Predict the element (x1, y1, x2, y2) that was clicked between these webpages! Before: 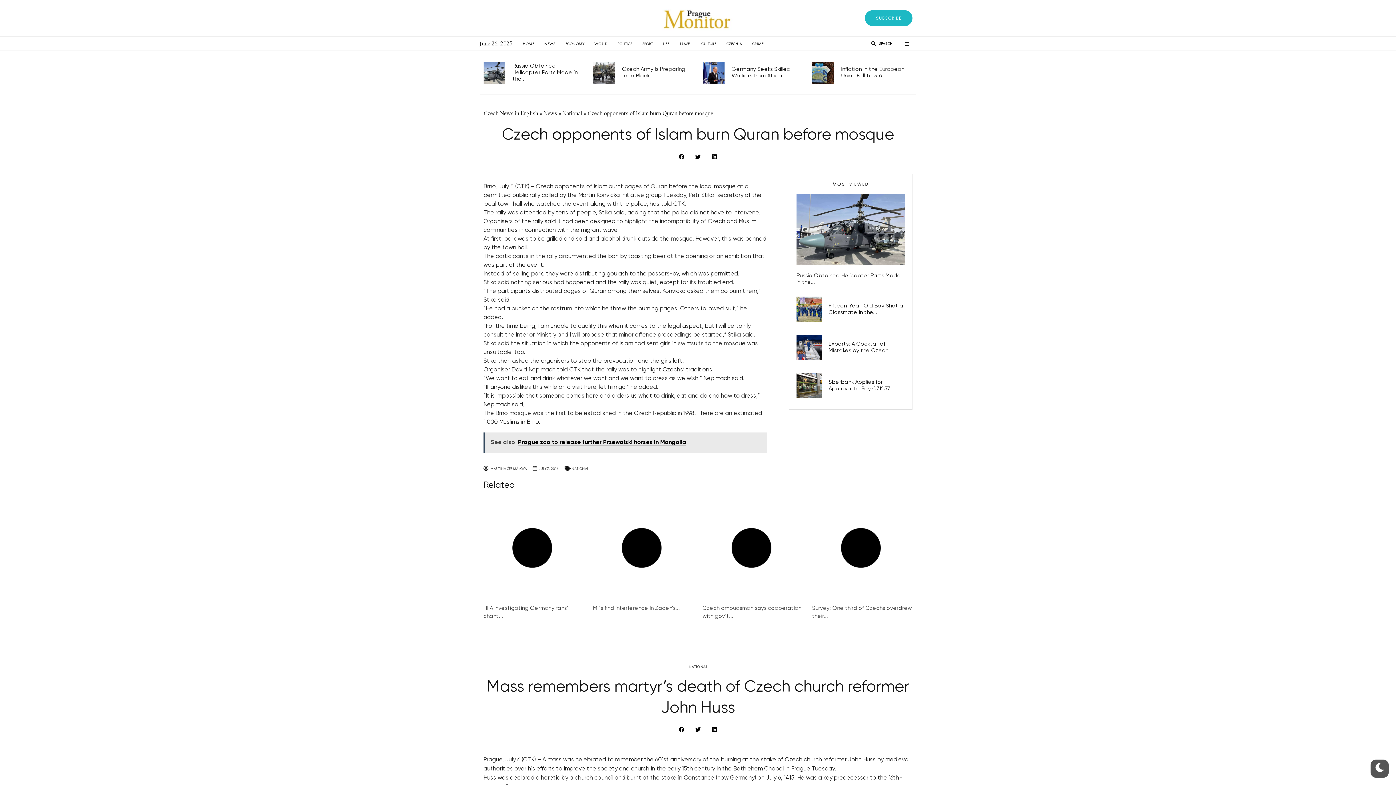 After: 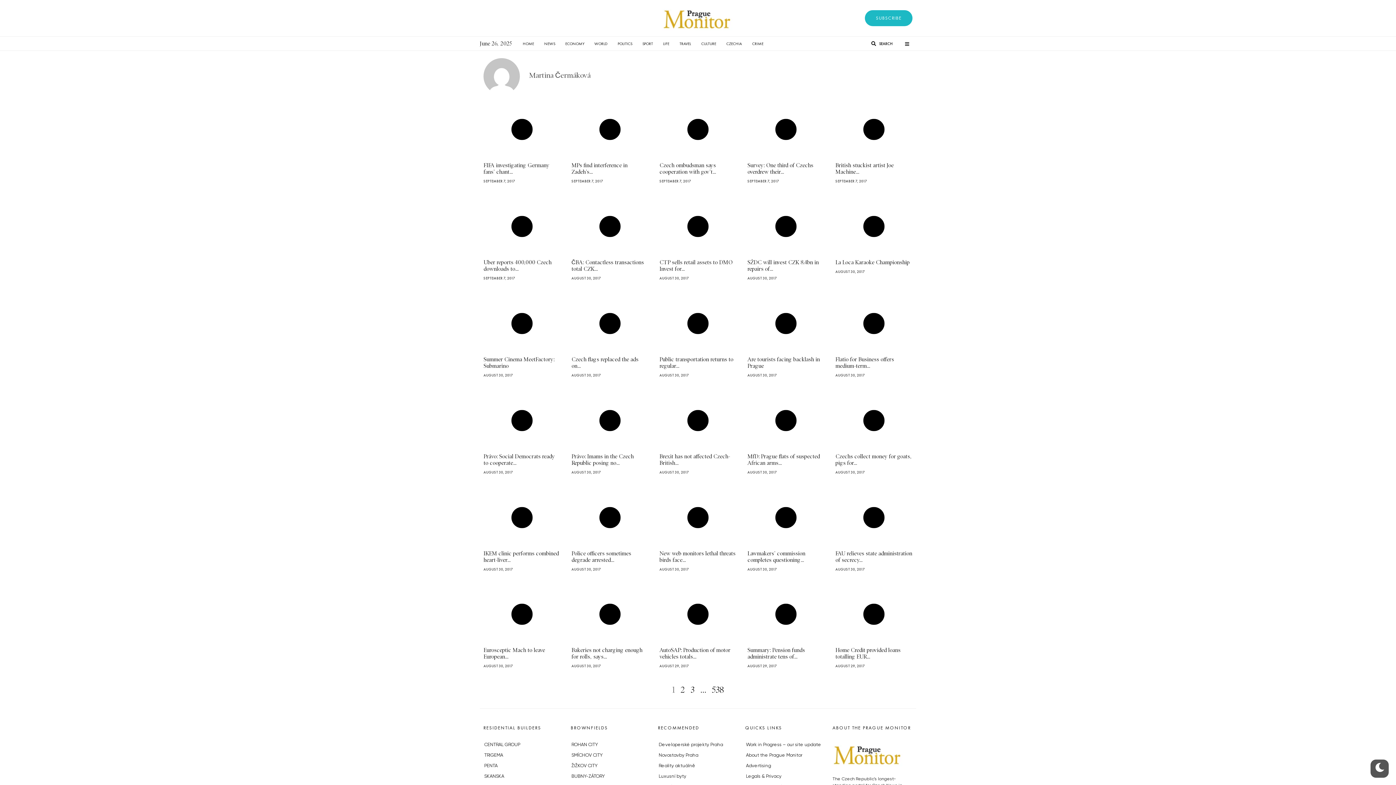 Action: bbox: (483, 466, 526, 471) label: MARTINA ČERMÁKOVÁ